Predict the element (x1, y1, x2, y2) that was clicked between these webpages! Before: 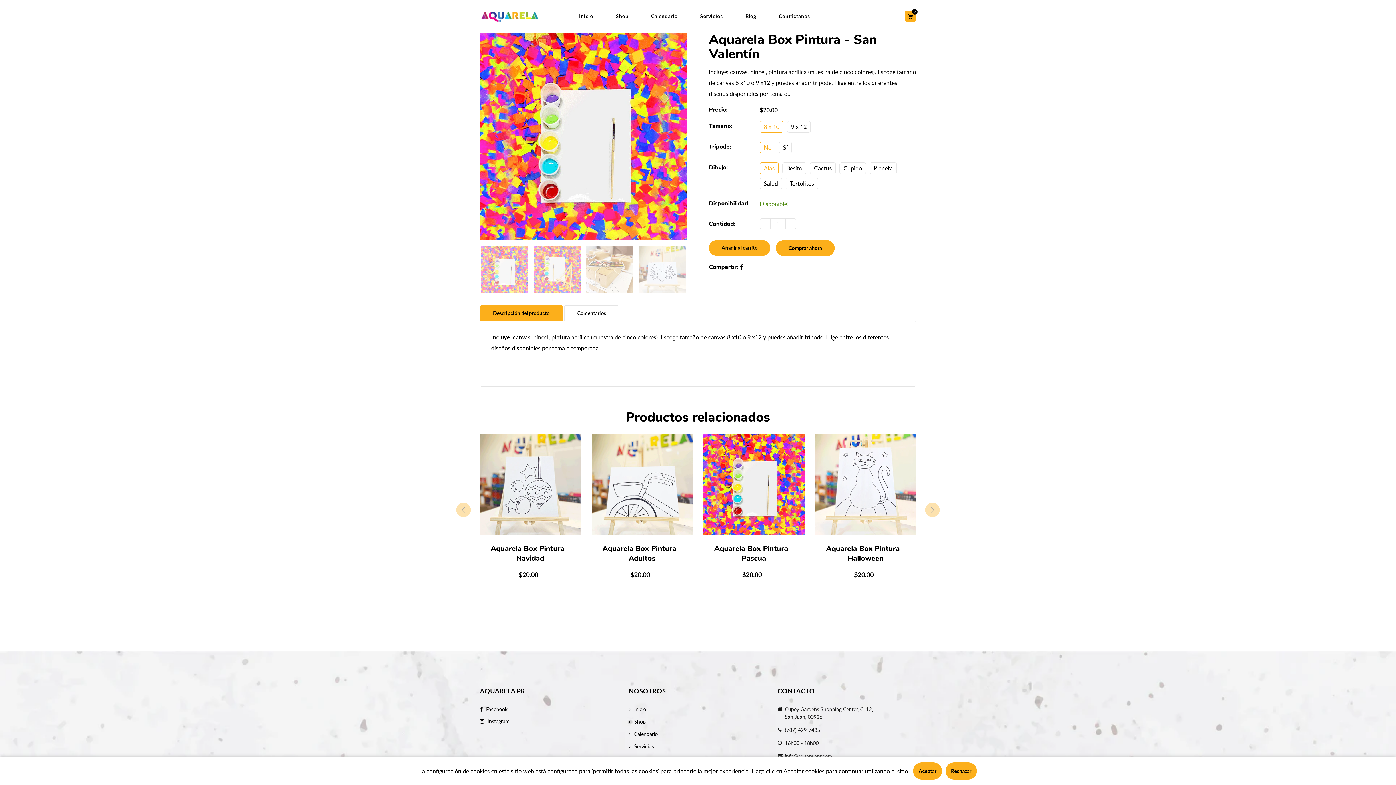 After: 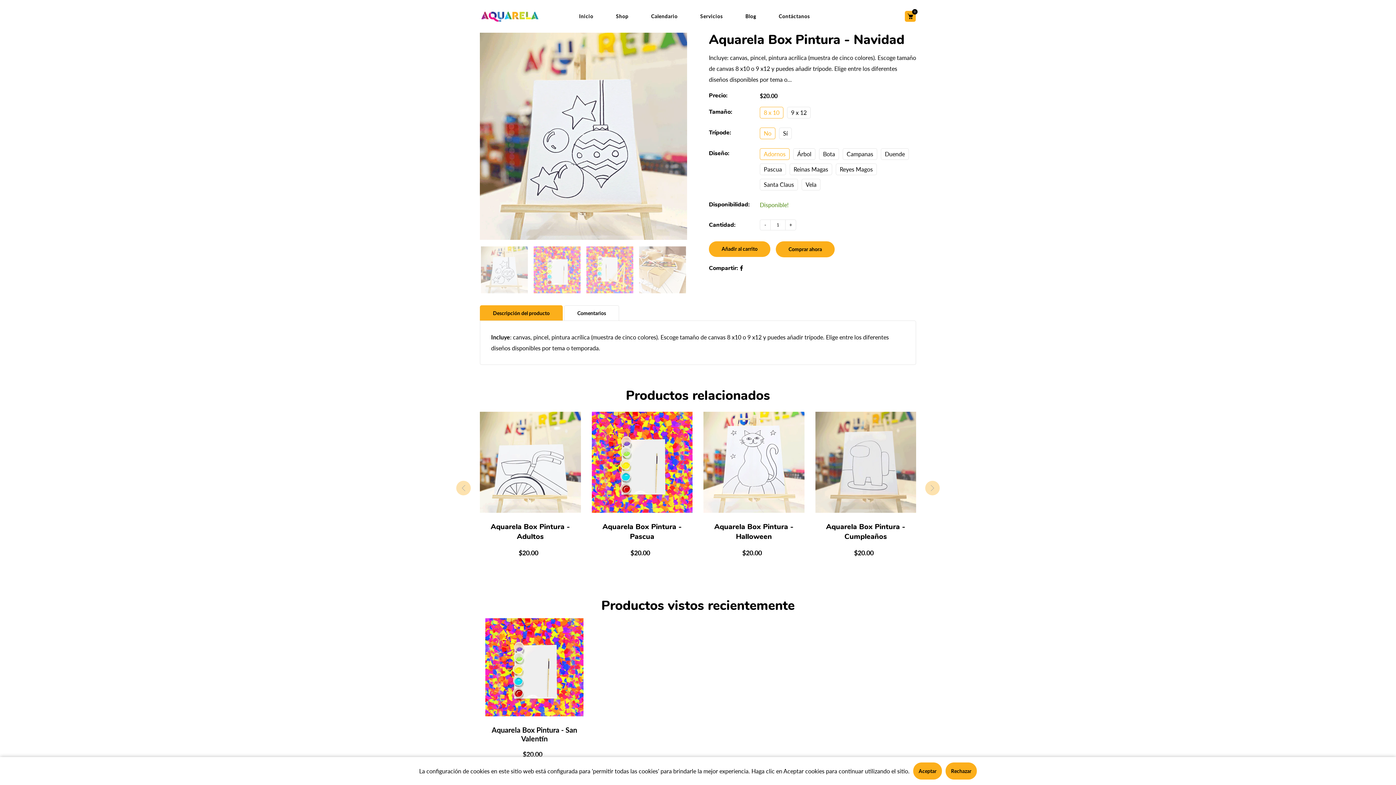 Action: bbox: (490, 543, 570, 563) label: Aquarela Box Pintura - Navidad